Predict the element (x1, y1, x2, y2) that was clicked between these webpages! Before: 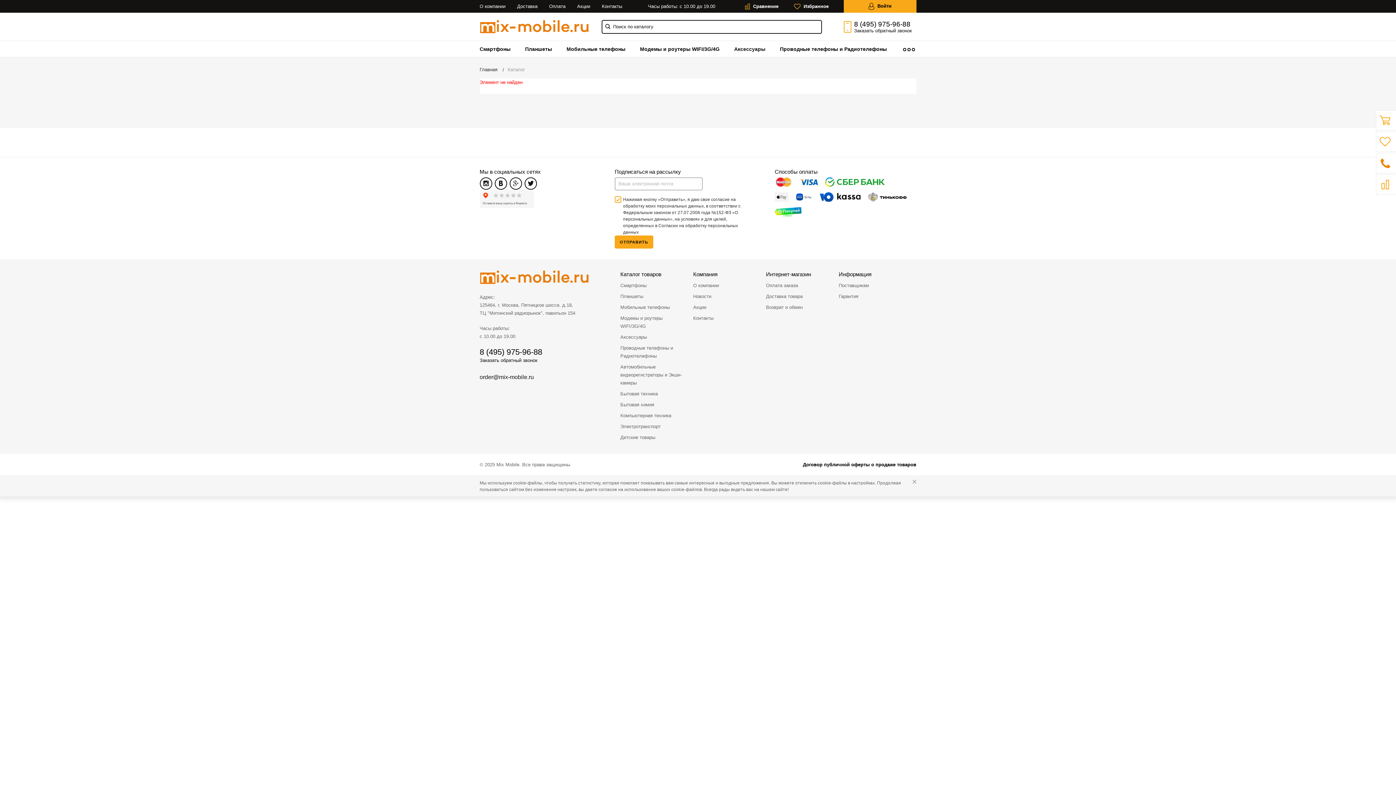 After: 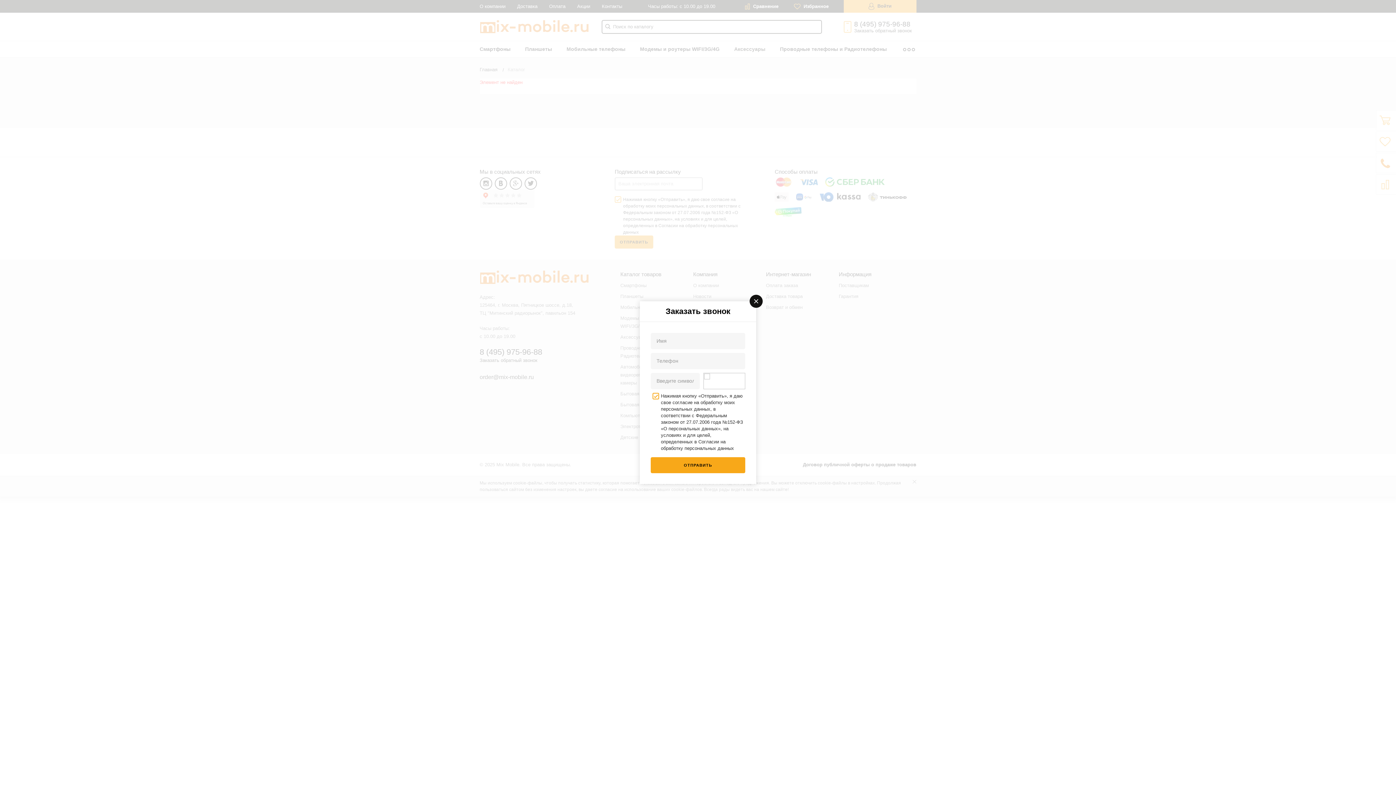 Action: label: Заказать обратный звонок bbox: (479, 357, 537, 363)